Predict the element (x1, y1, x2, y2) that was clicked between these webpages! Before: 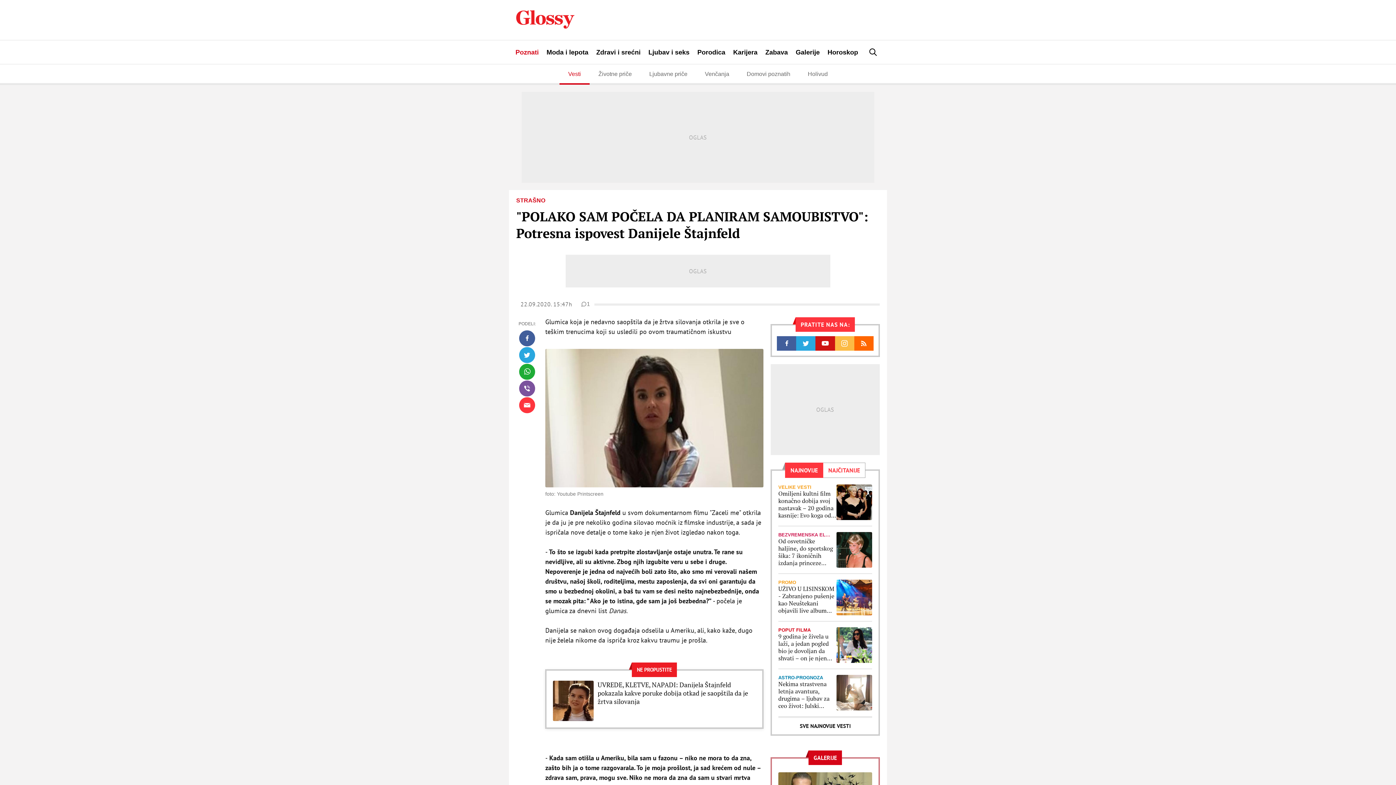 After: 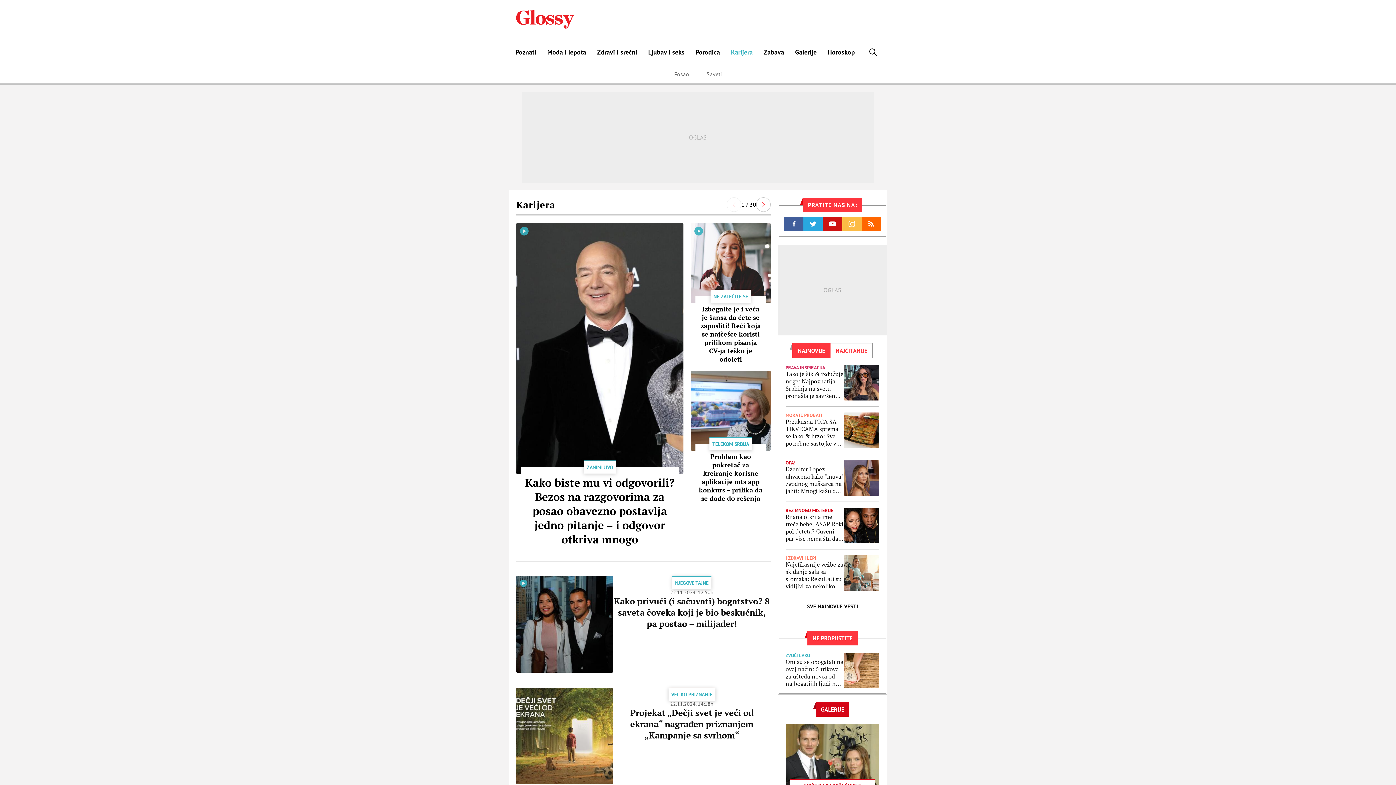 Action: label: Karijera bbox: (733, 40, 757, 64)